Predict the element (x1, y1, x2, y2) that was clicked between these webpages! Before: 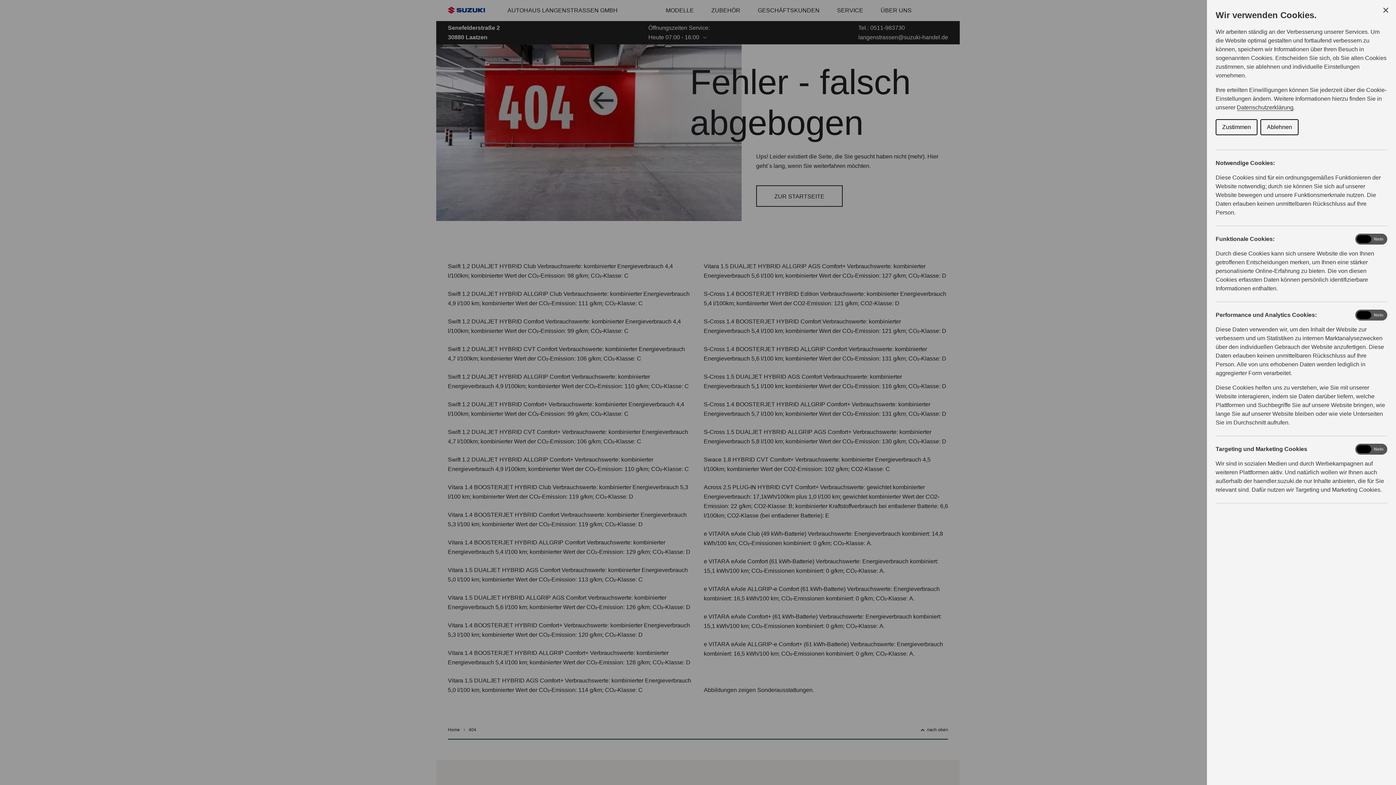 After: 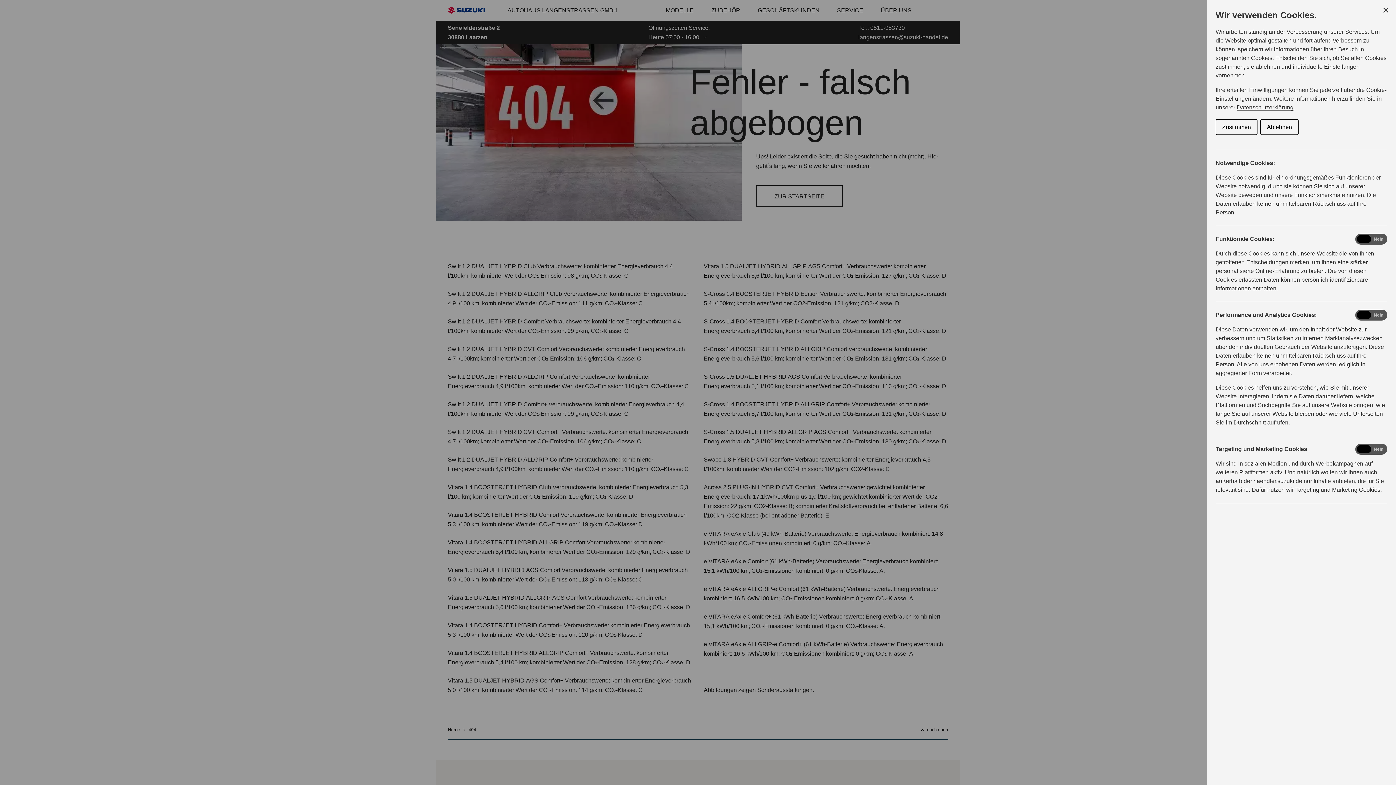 Action: bbox: (1216, 119, 1257, 135) label: Zustimmen